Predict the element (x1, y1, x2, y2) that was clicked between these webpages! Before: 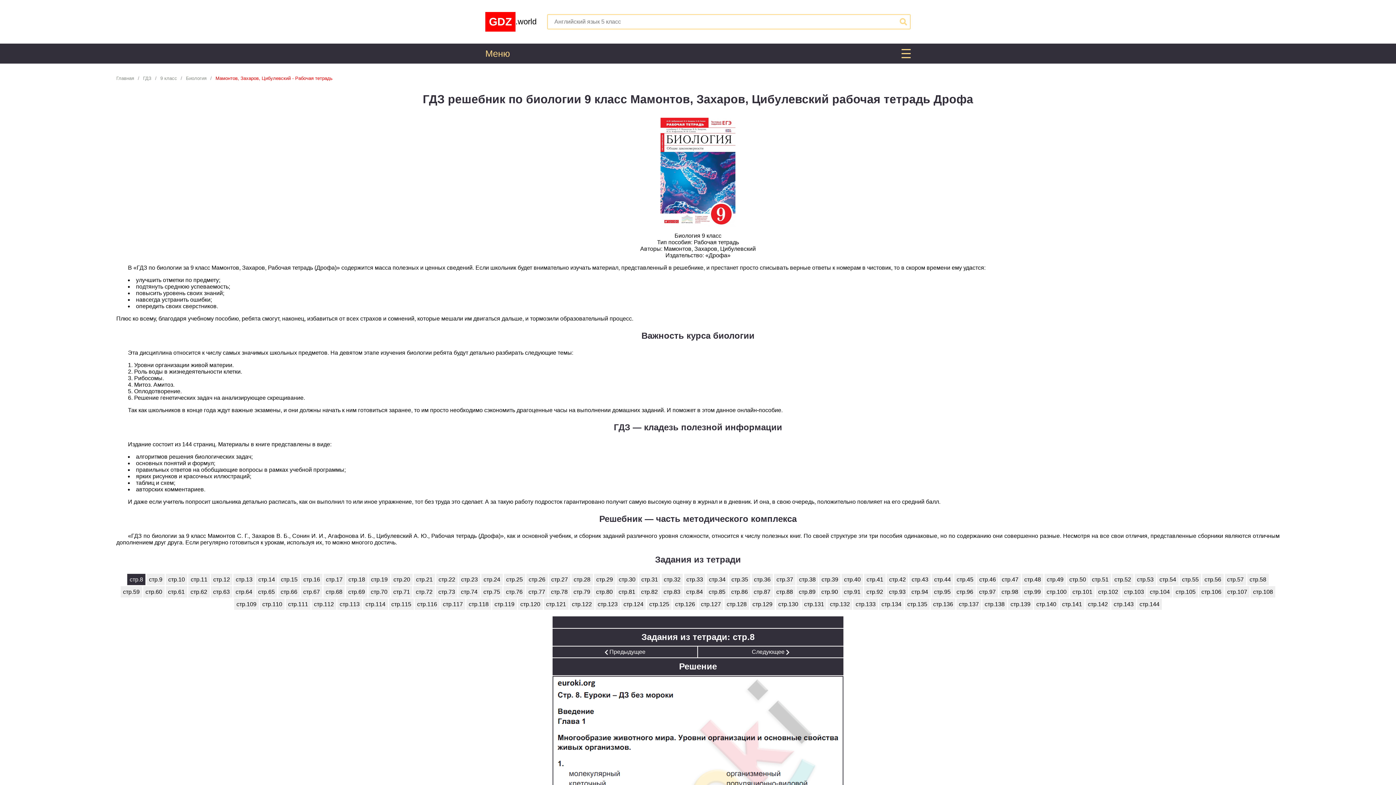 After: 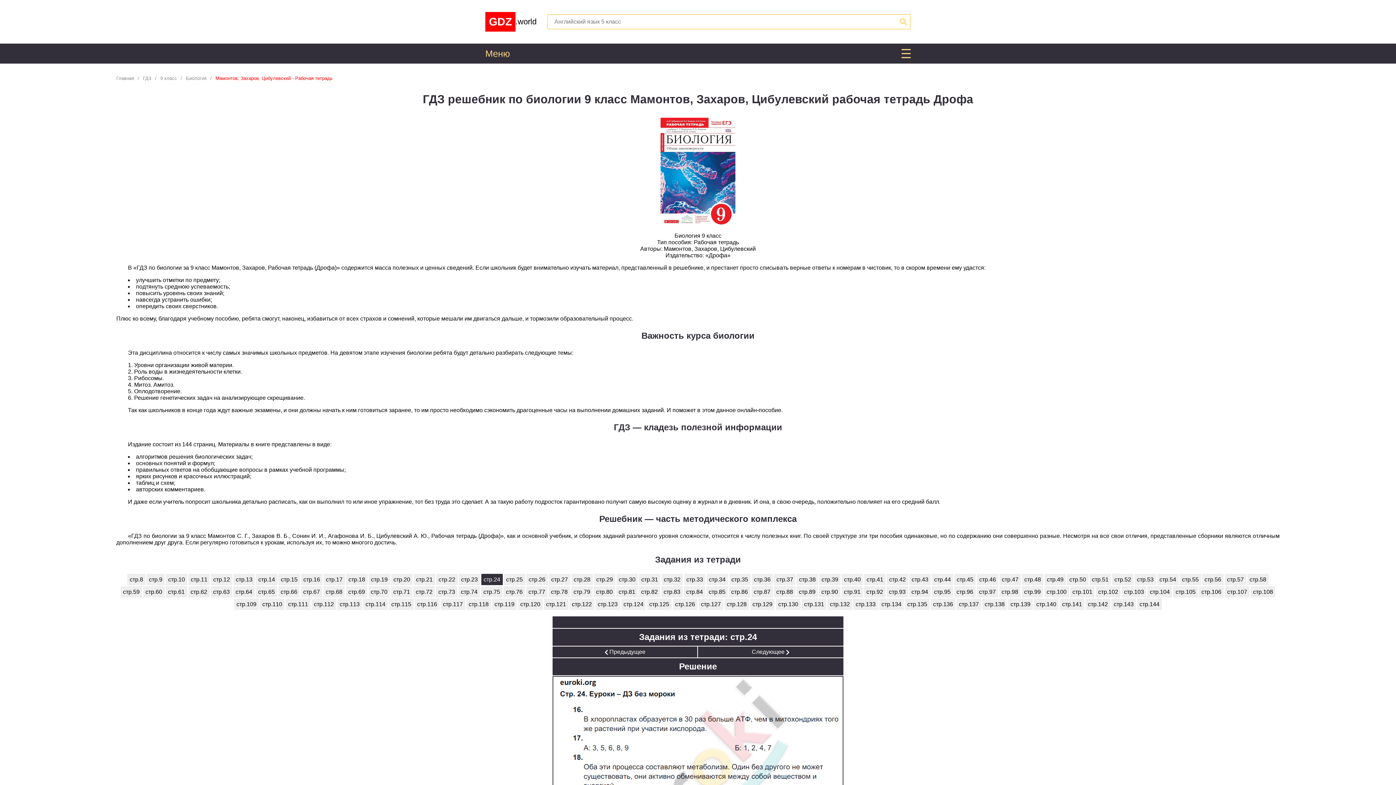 Action: label: стр.24 bbox: (481, 574, 502, 585)